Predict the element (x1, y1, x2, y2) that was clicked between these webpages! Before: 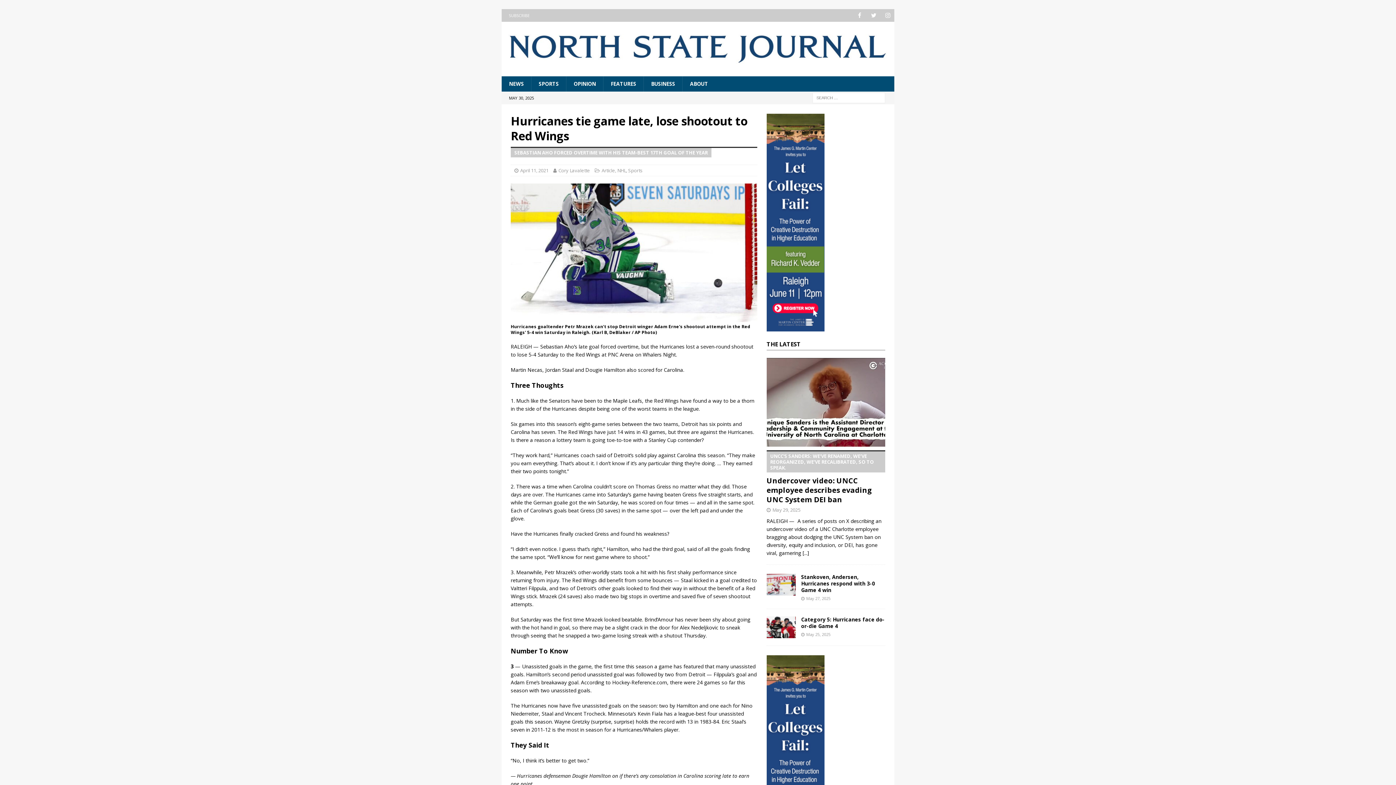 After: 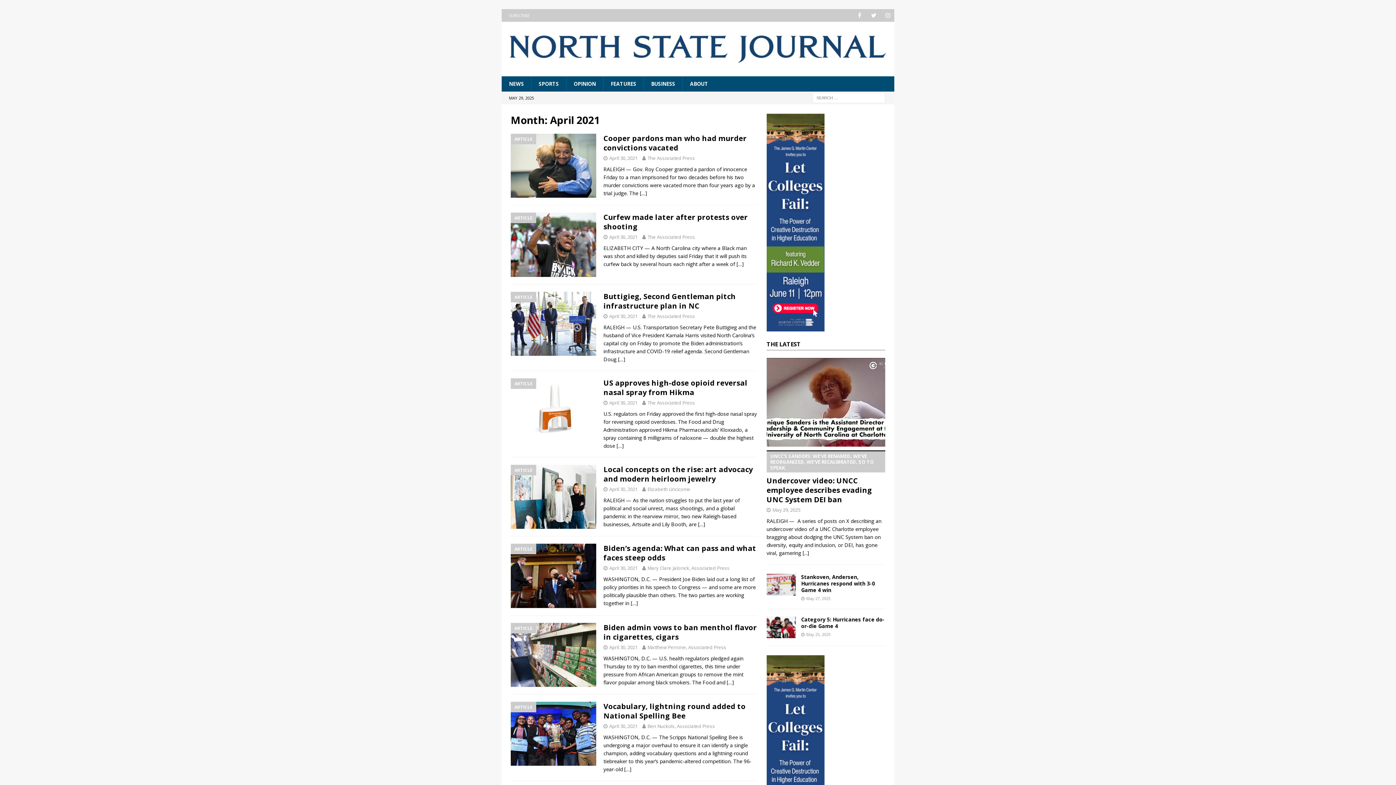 Action: label: April 11, 2021 bbox: (520, 167, 548, 173)